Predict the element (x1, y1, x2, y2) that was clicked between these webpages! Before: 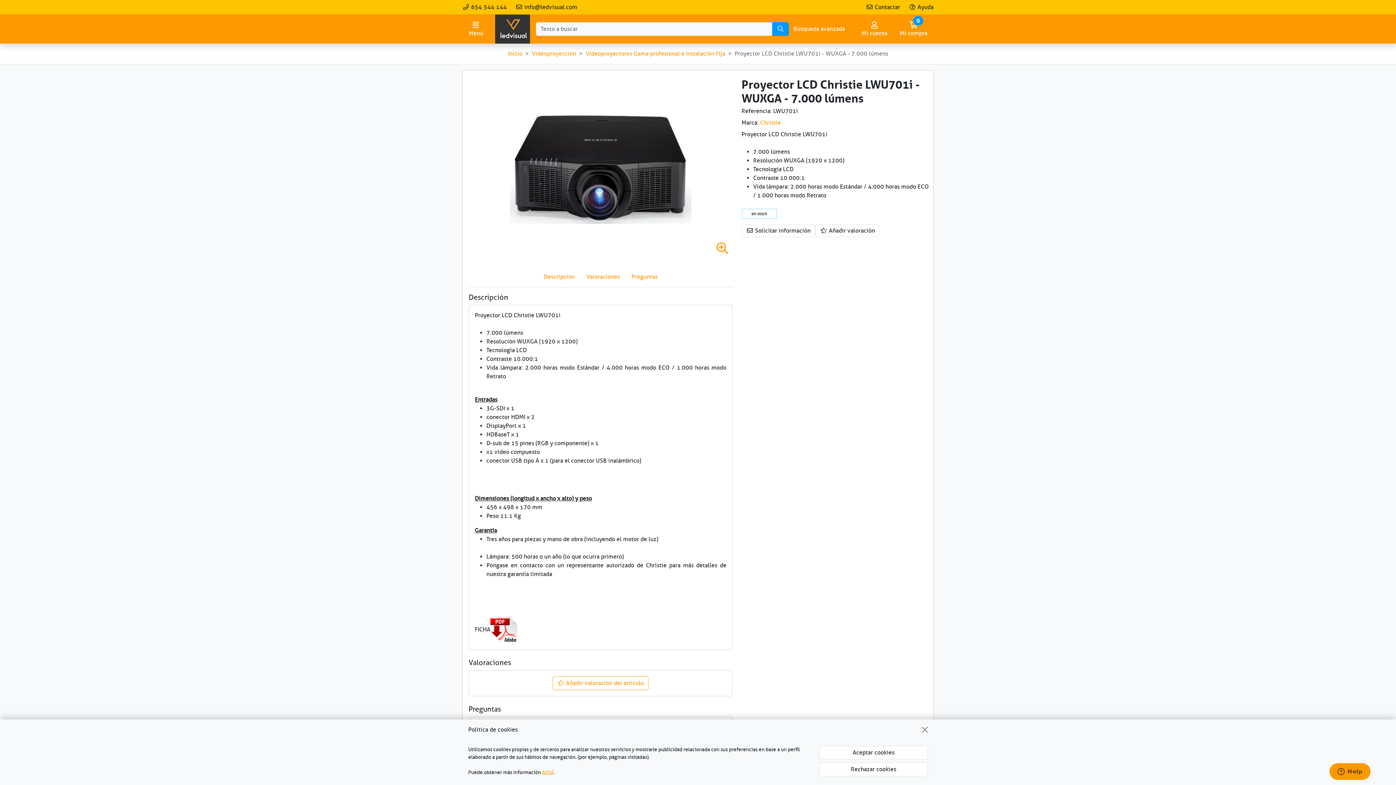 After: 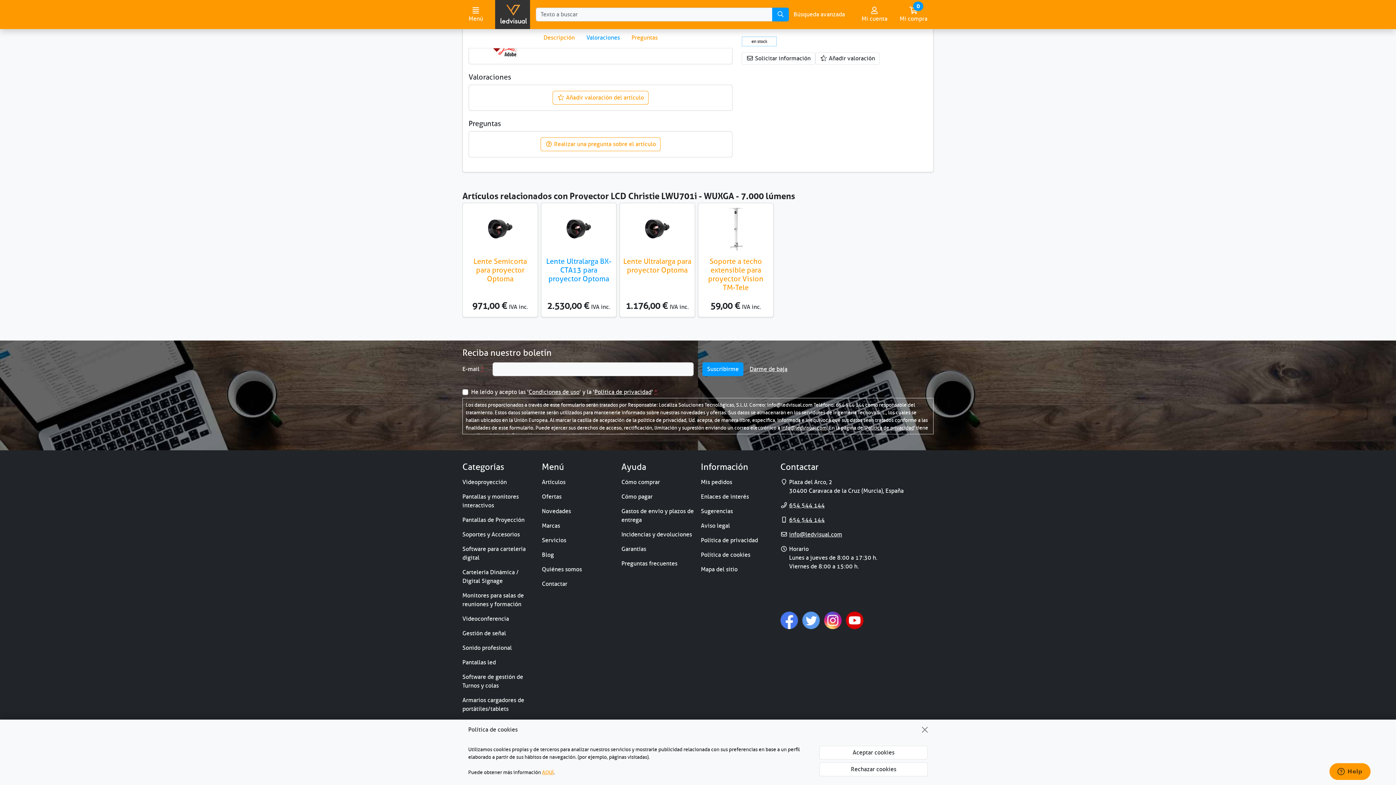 Action: label: Valoraciones bbox: (580, 269, 625, 284)